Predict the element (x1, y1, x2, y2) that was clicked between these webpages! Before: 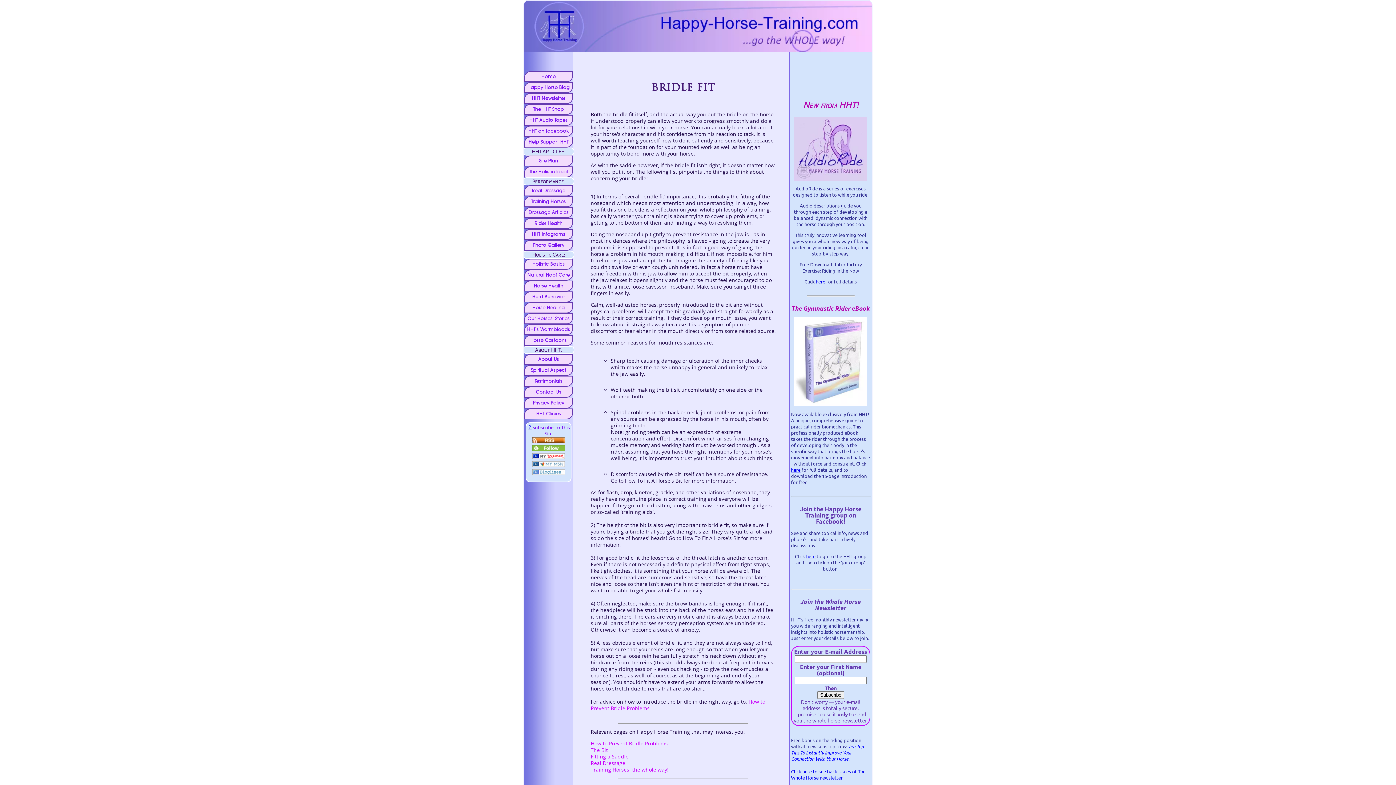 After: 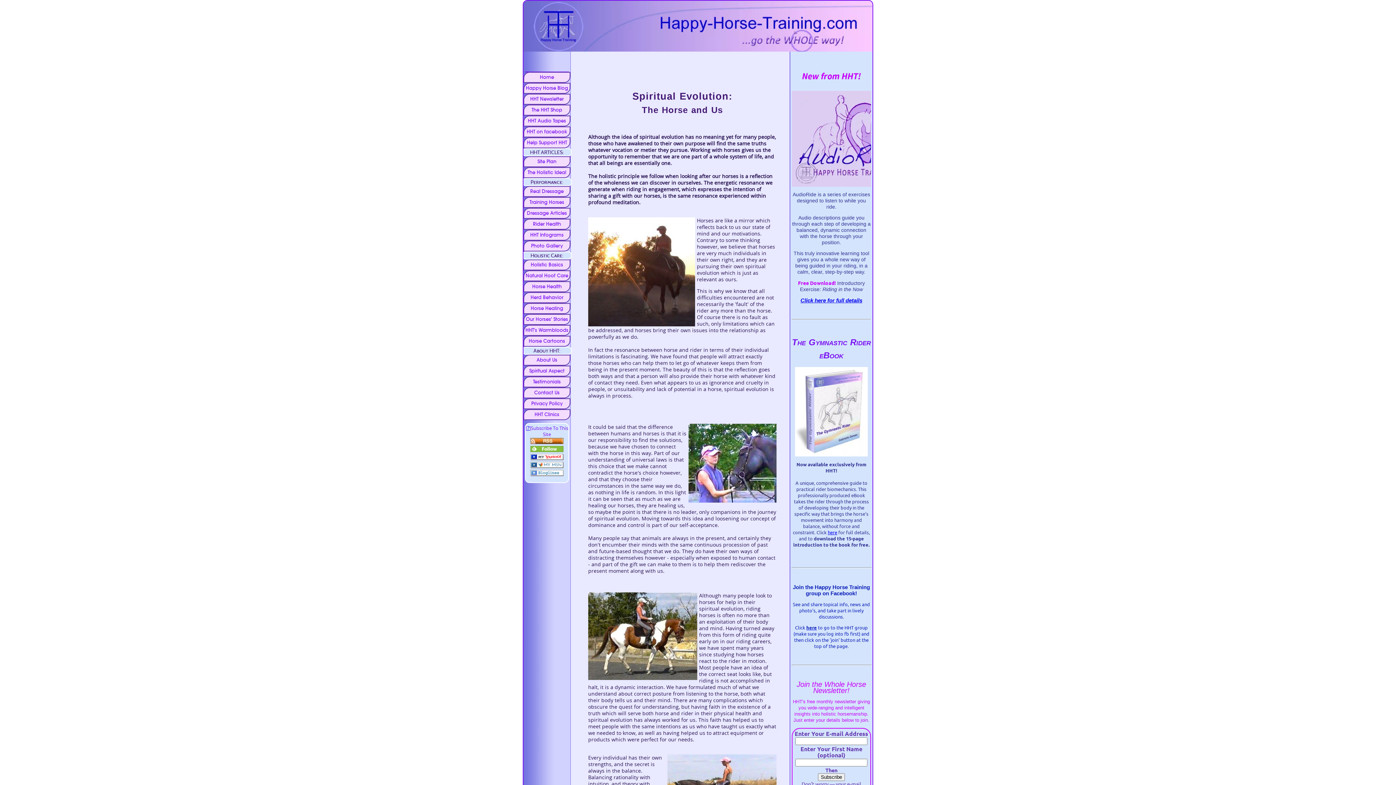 Action: bbox: (524, 365, 573, 376) label: Spiritual Aspect